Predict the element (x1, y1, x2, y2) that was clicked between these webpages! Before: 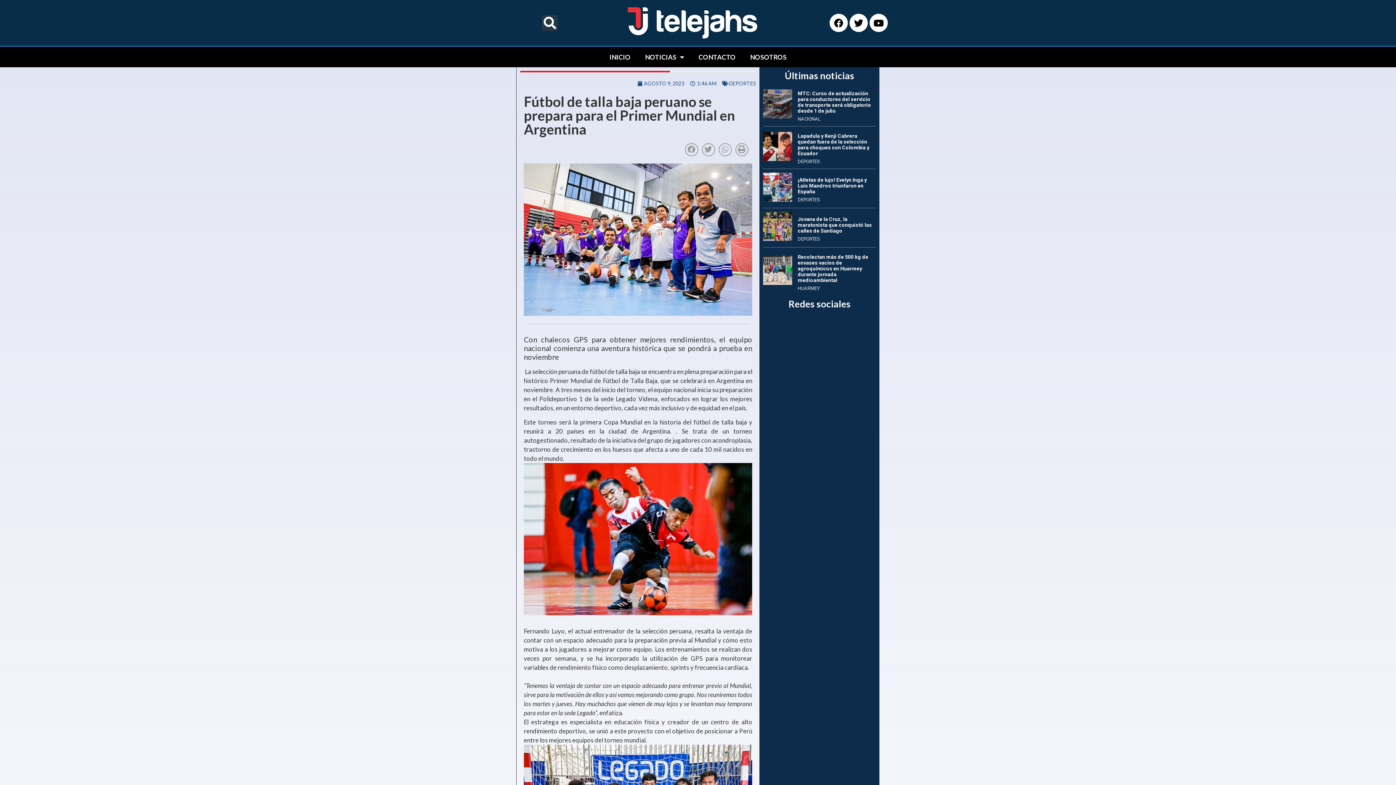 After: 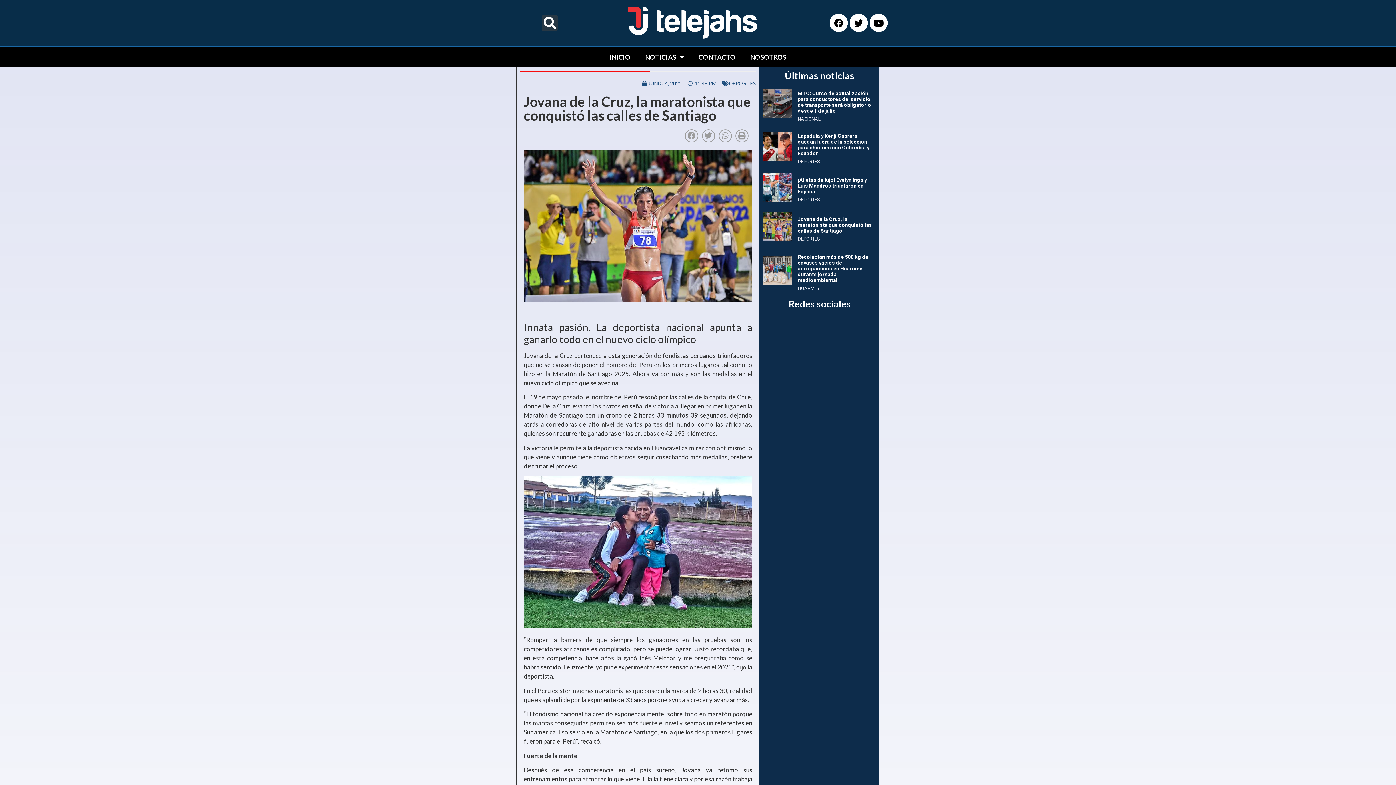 Action: bbox: (797, 216, 872, 233) label: Jovana de la Cruz, la maratonista que conquistó las calles de Santiago